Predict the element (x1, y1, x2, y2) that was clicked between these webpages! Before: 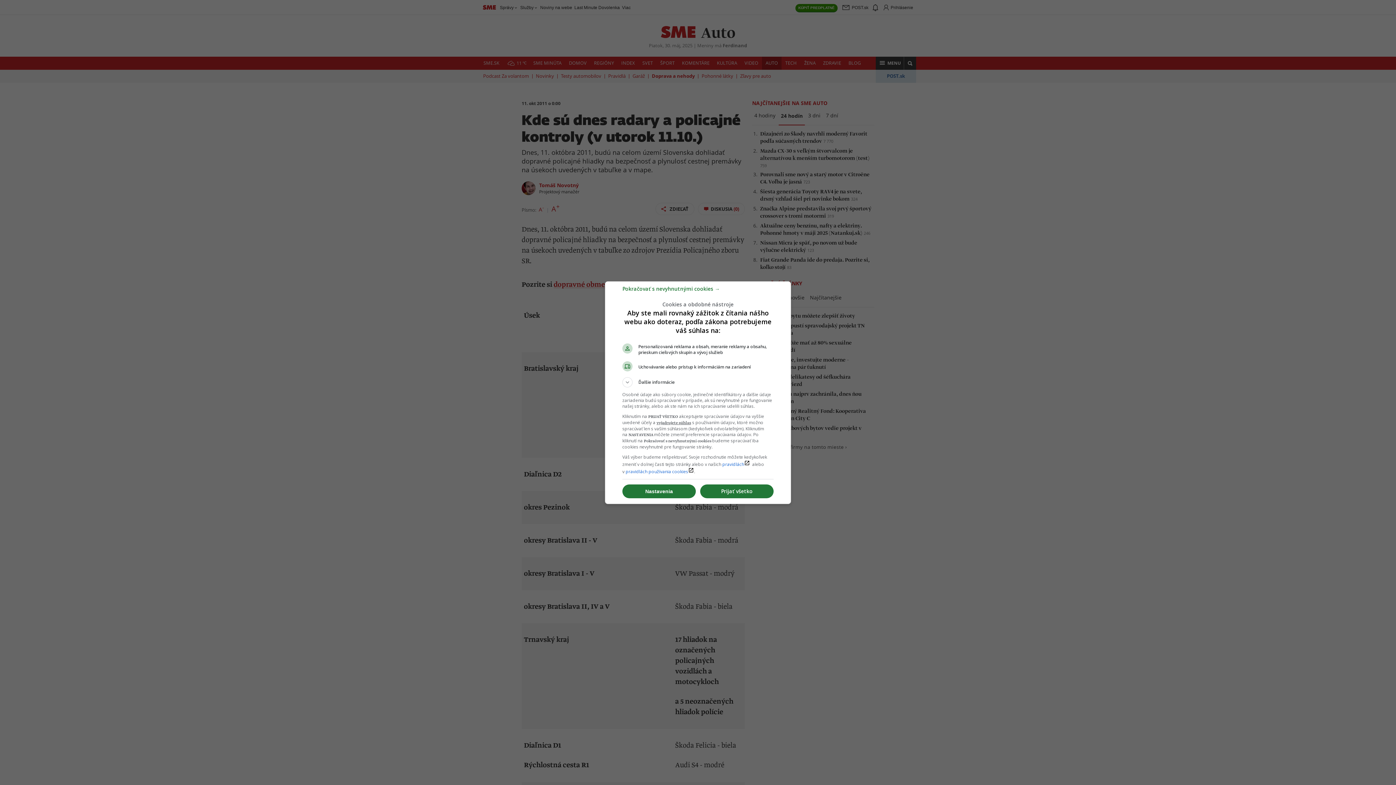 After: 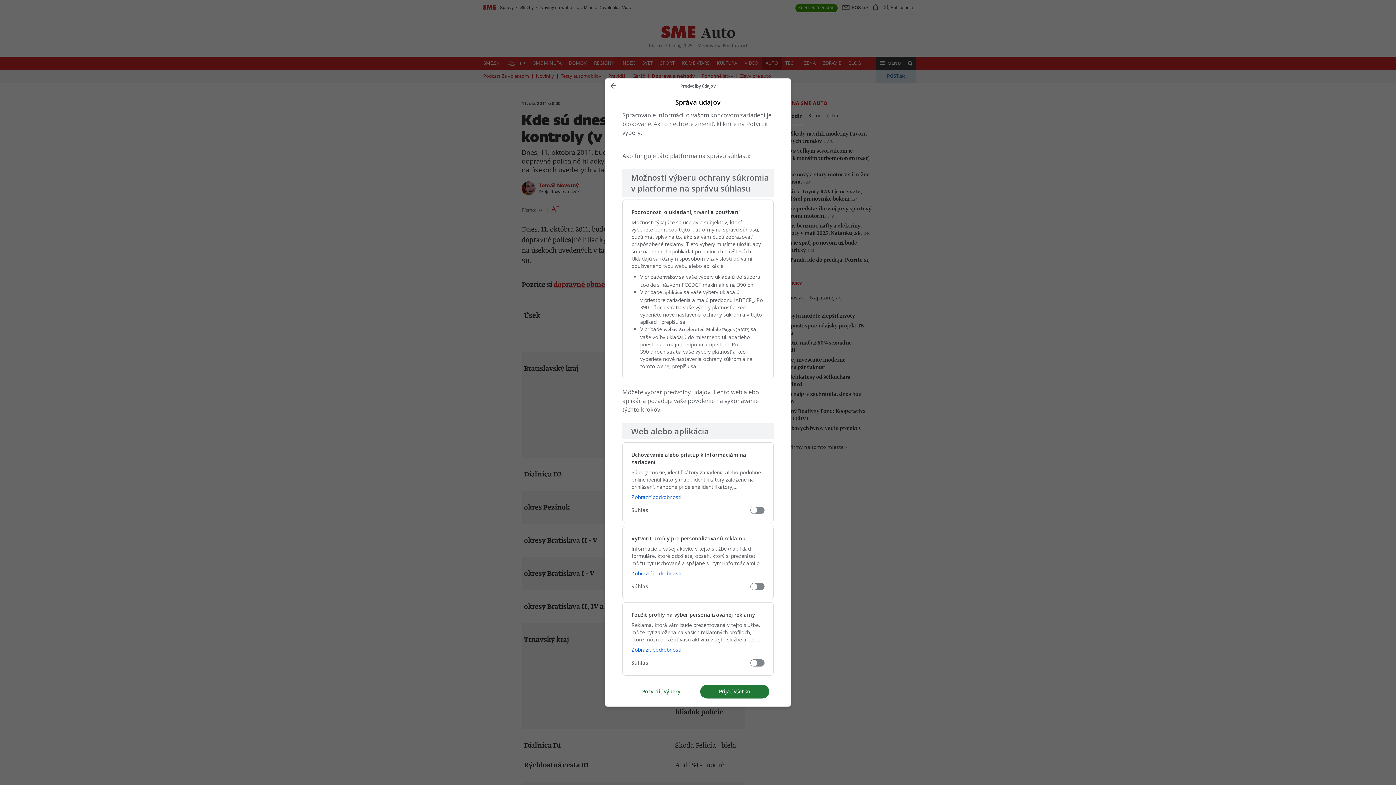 Action: label: Nastavenia bbox: (622, 484, 696, 498)